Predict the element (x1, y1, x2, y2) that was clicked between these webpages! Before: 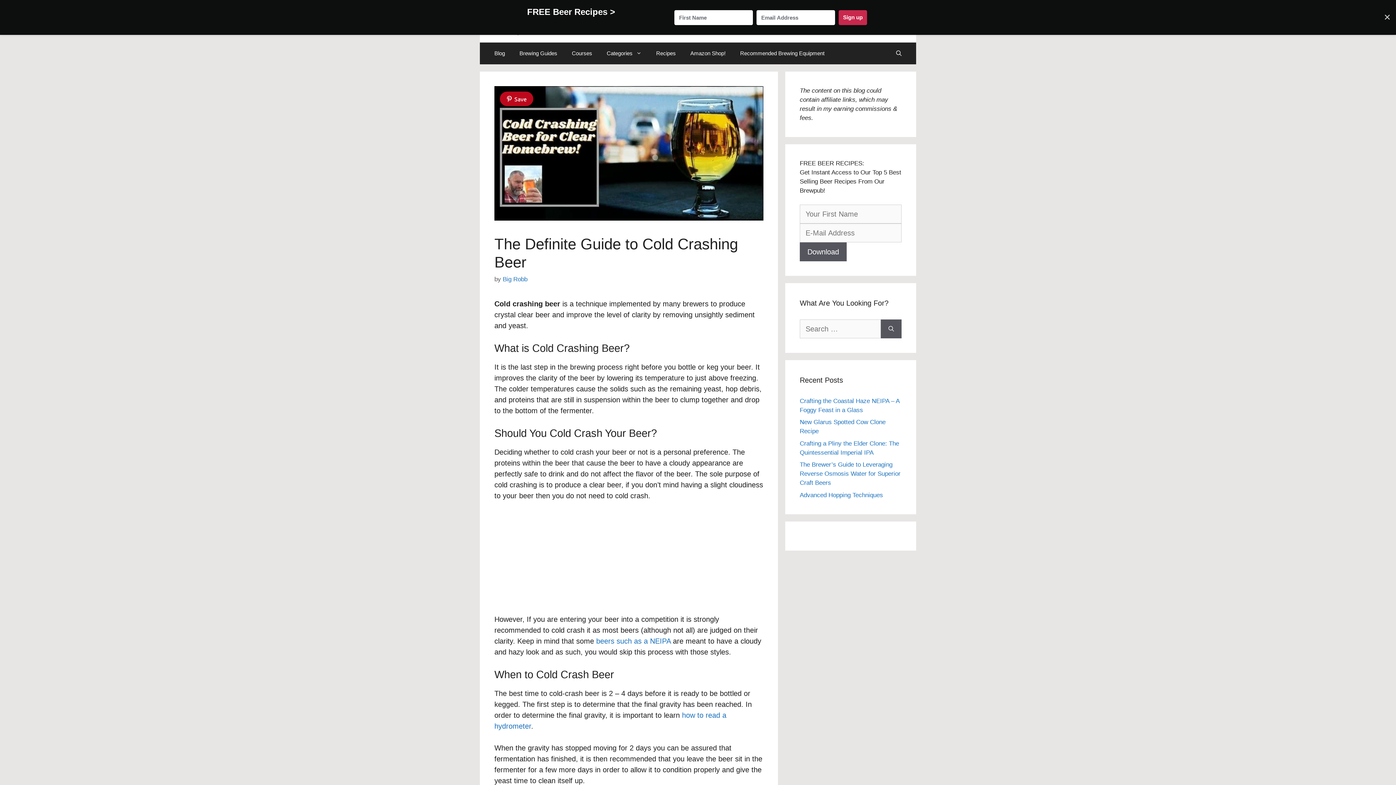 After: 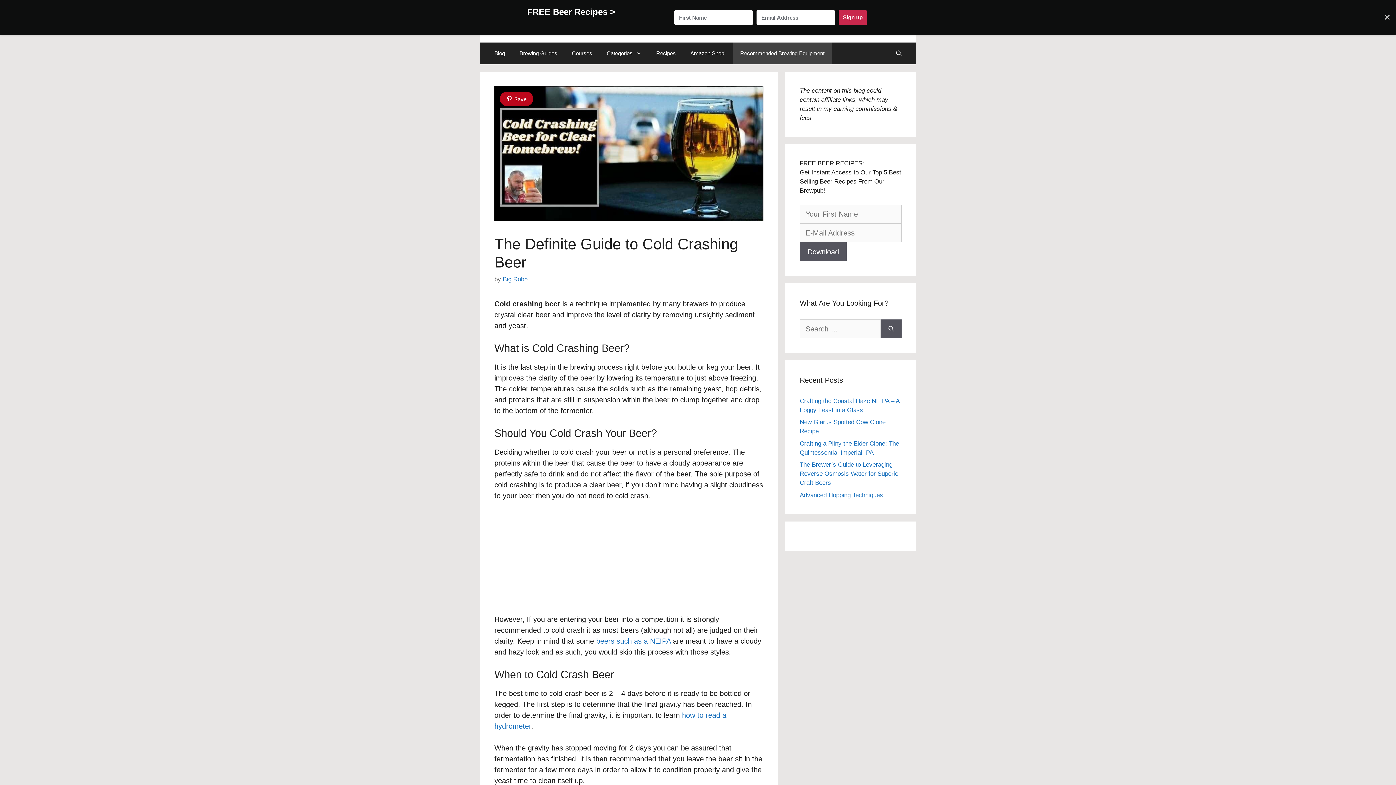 Action: bbox: (733, 42, 832, 64) label: Recommended Brewing Equipment